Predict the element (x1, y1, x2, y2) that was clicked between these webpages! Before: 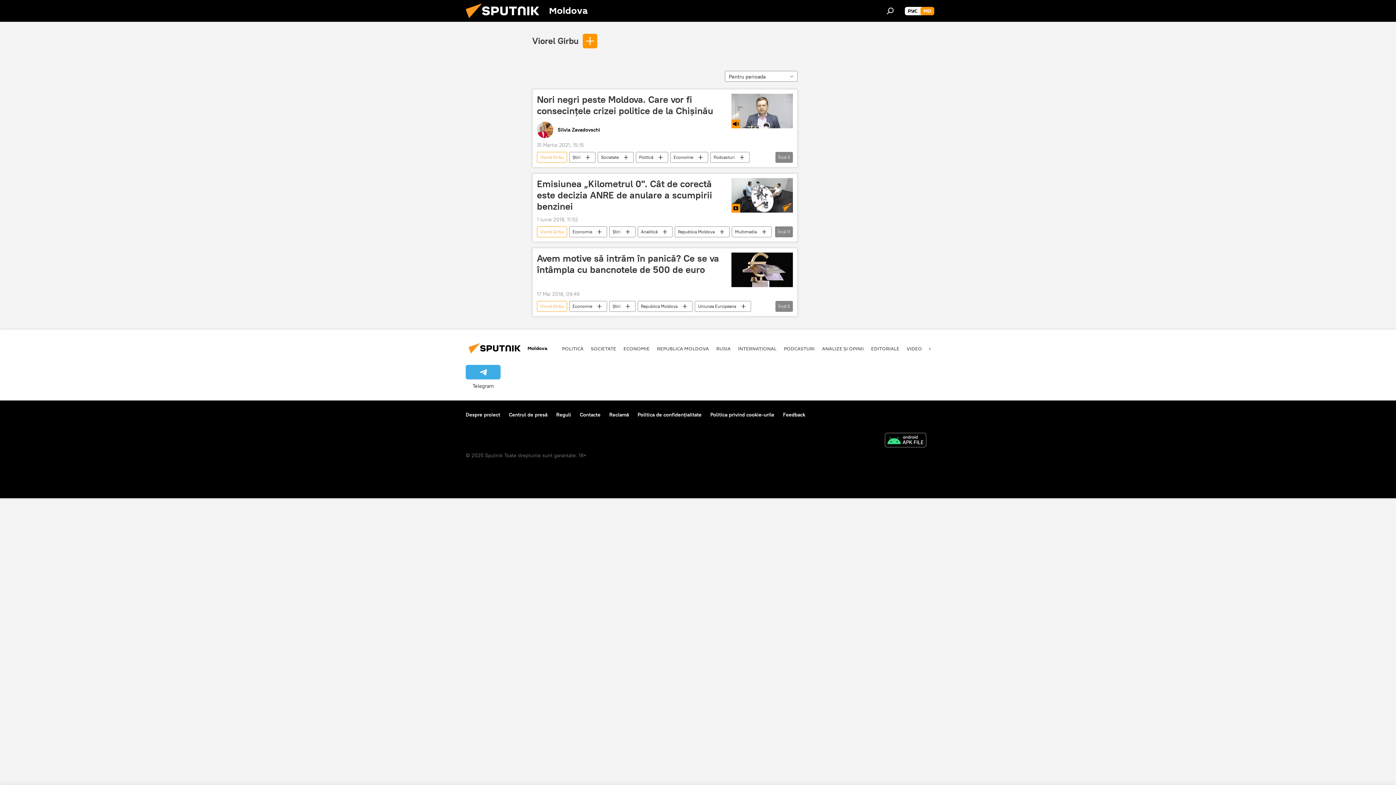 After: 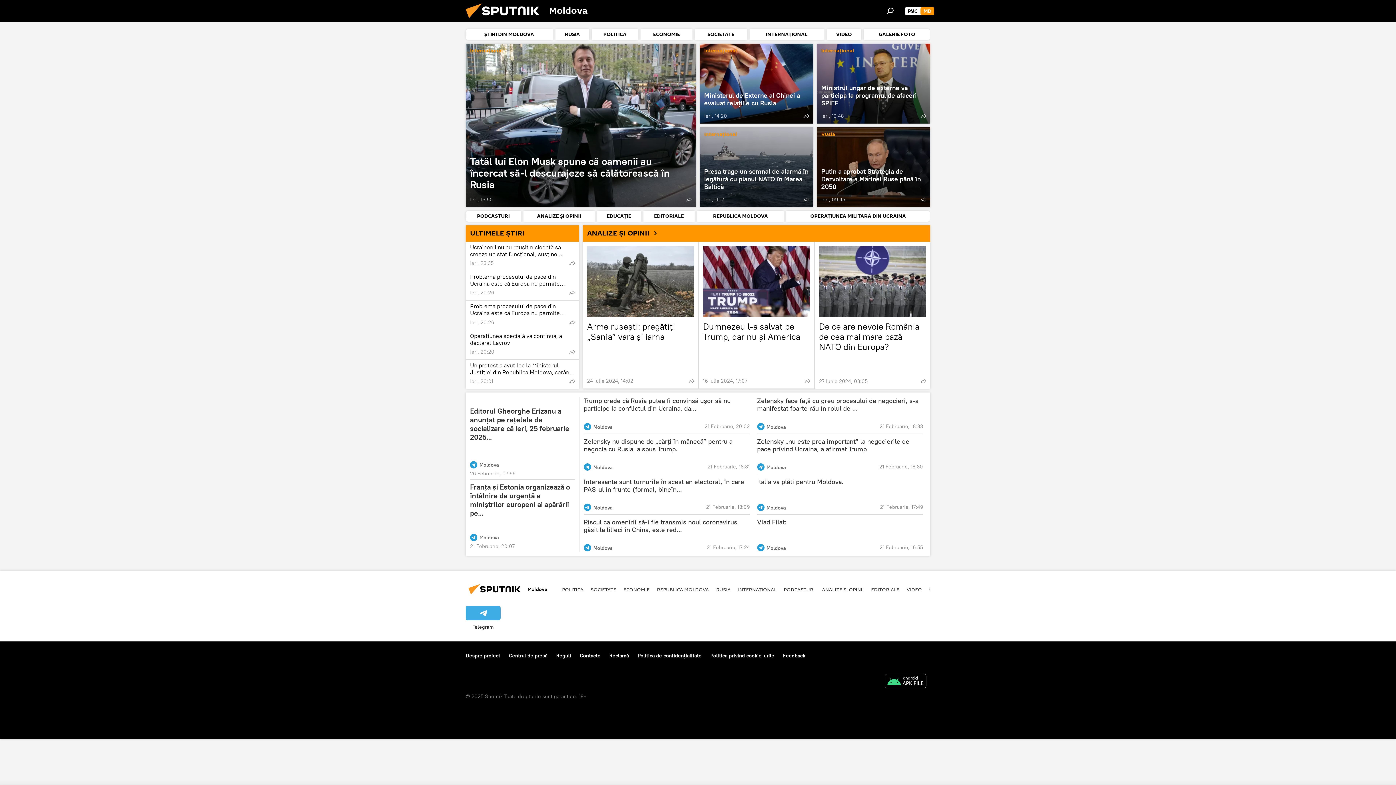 Action: bbox: (920, 6, 934, 15) label: MD